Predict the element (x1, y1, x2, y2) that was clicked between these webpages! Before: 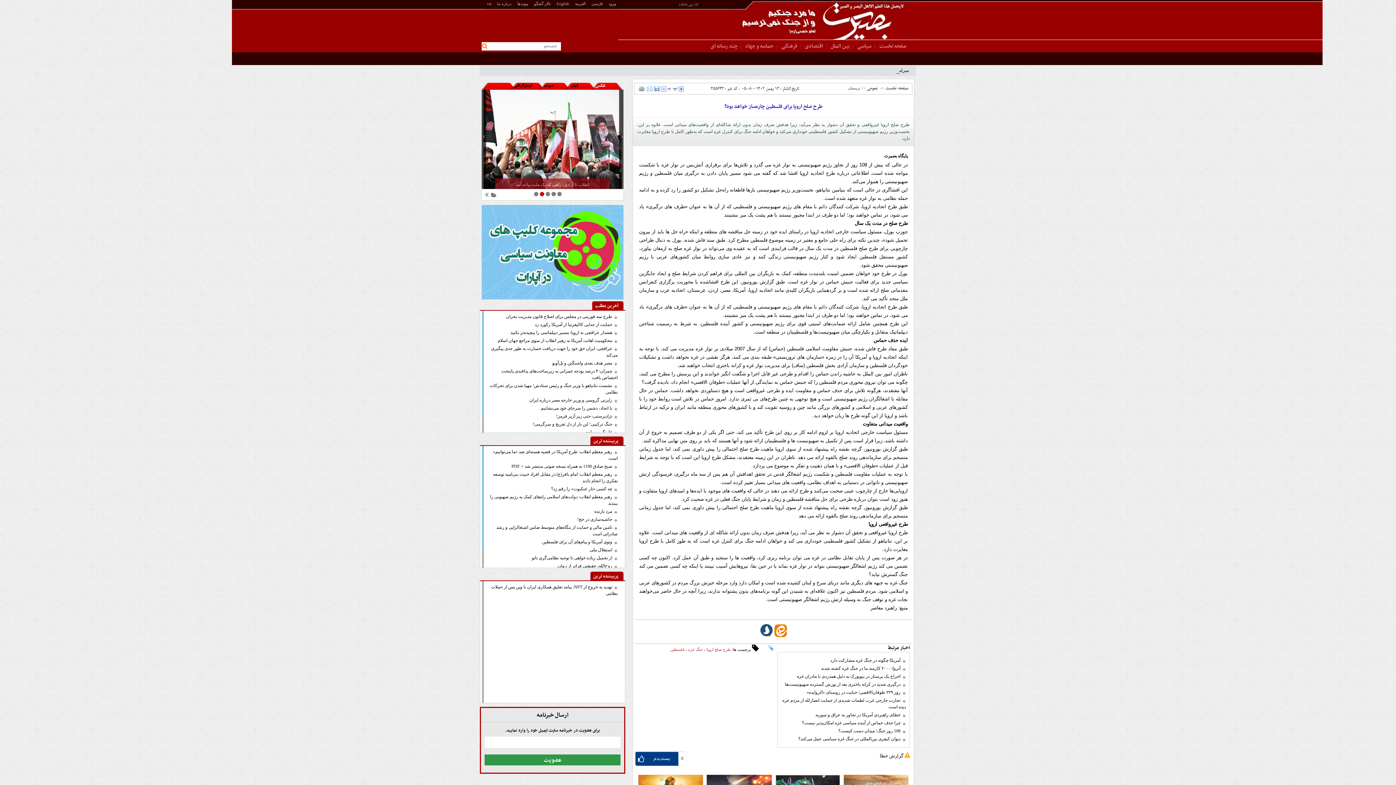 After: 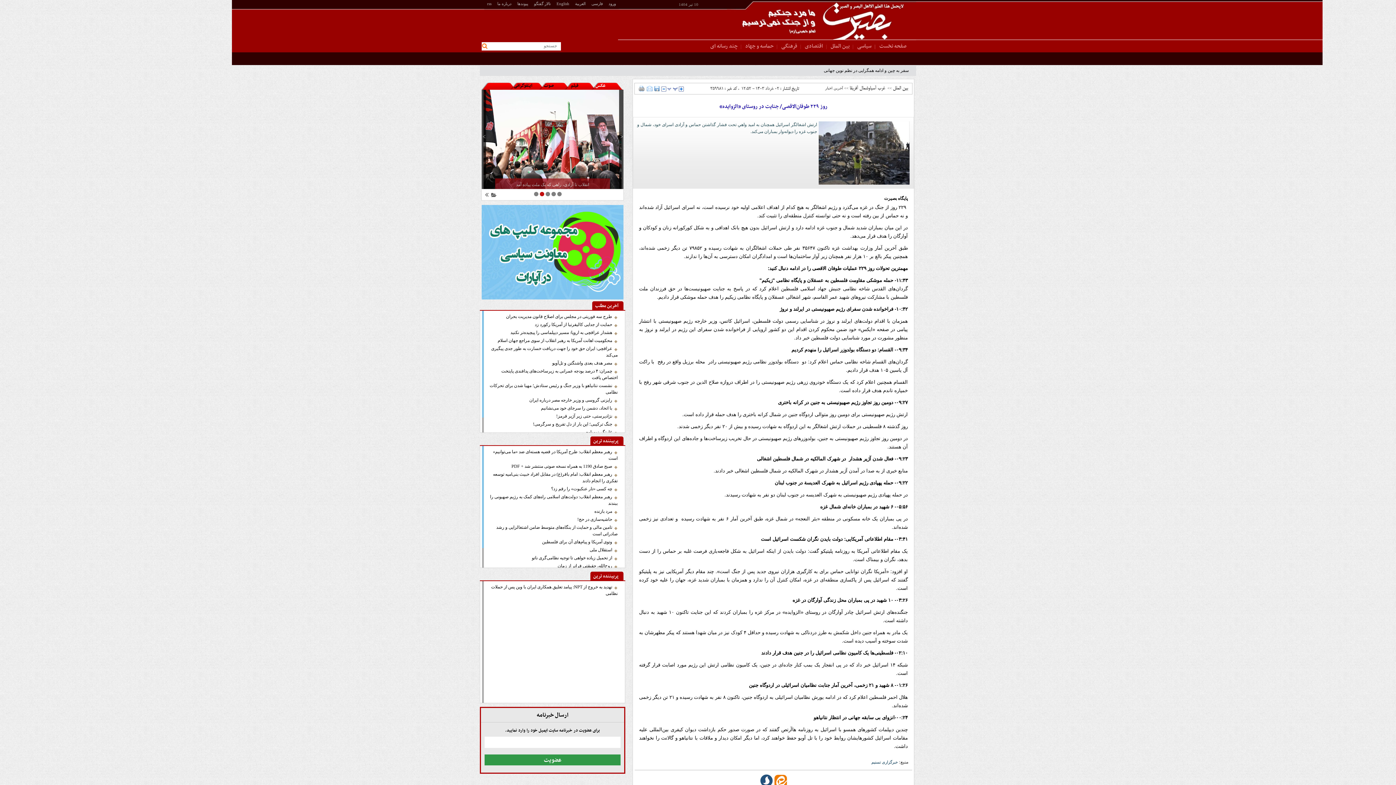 Action: label: روز ۲۲۹ طوفان‌الاقصی/ جنایت در روستای «الزوایده» bbox: (781, 689, 906, 696)